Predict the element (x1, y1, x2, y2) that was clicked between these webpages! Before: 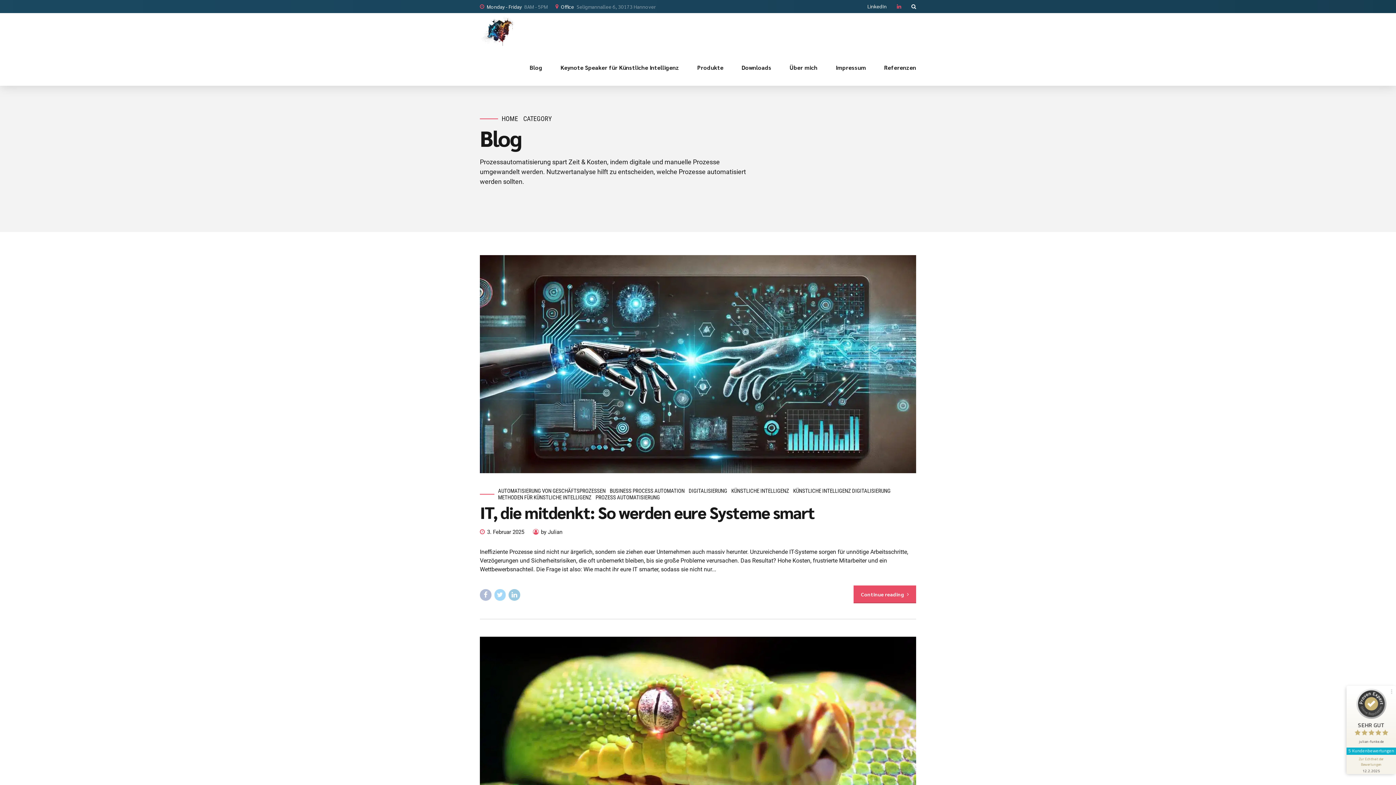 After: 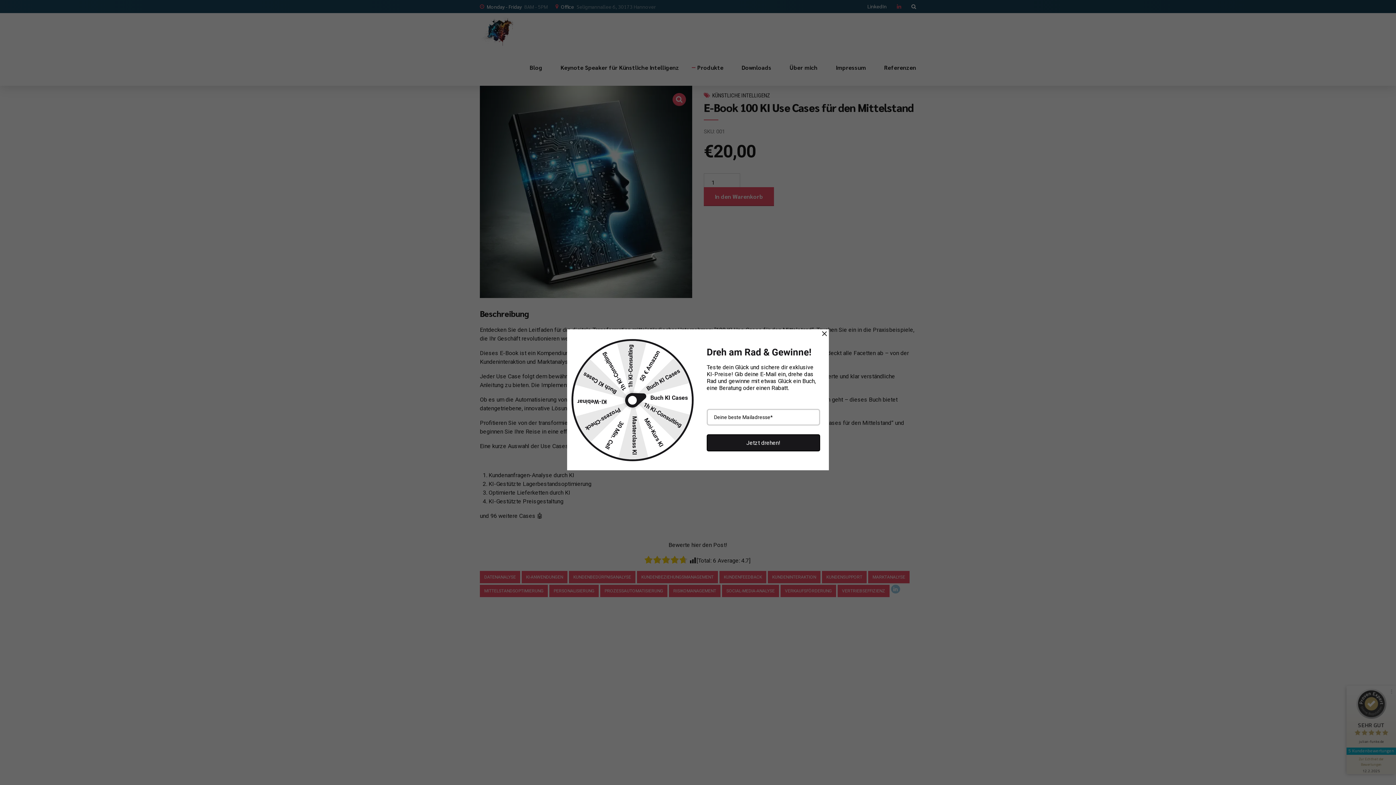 Action: label: Produkte bbox: (697, 49, 723, 85)